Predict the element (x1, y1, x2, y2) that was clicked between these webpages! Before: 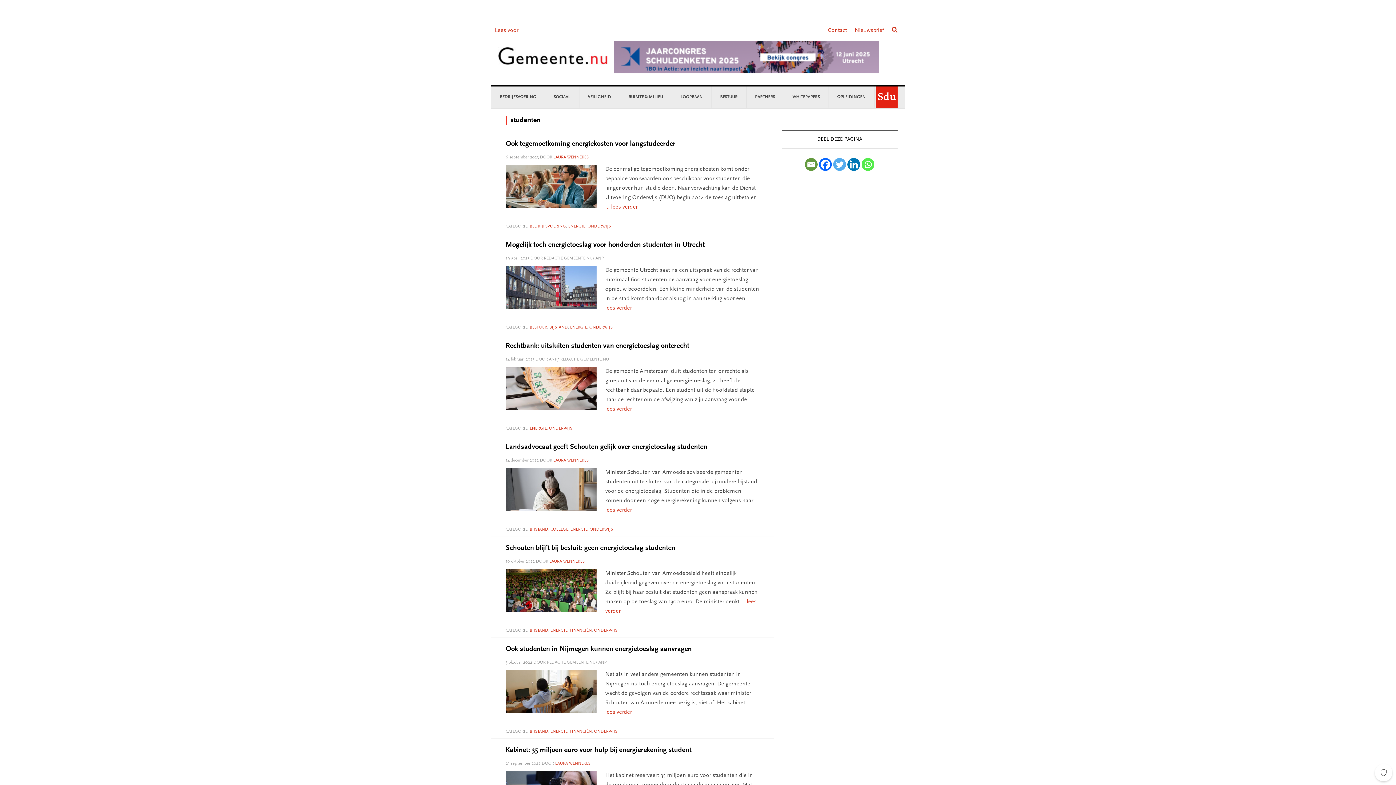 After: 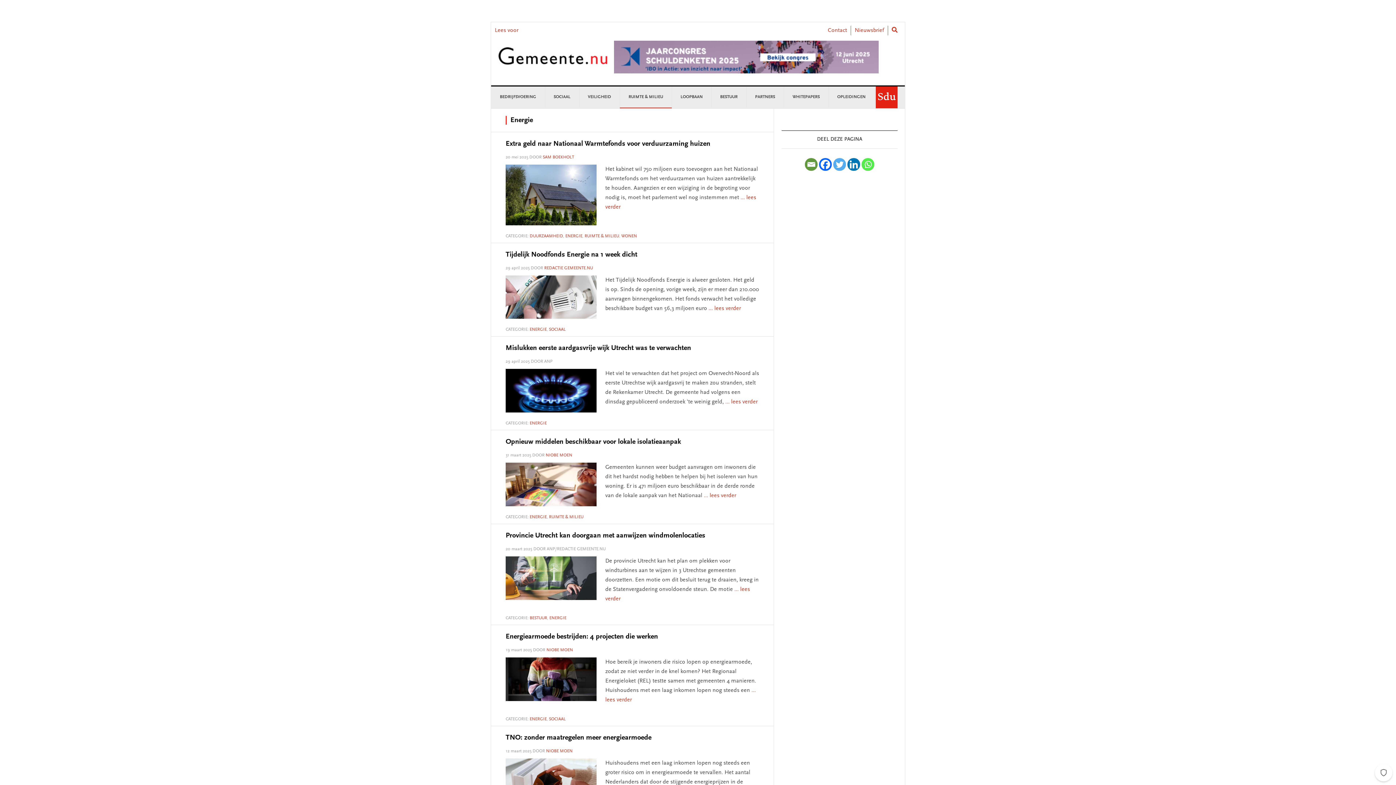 Action: bbox: (529, 426, 546, 430) label: ENERGIE